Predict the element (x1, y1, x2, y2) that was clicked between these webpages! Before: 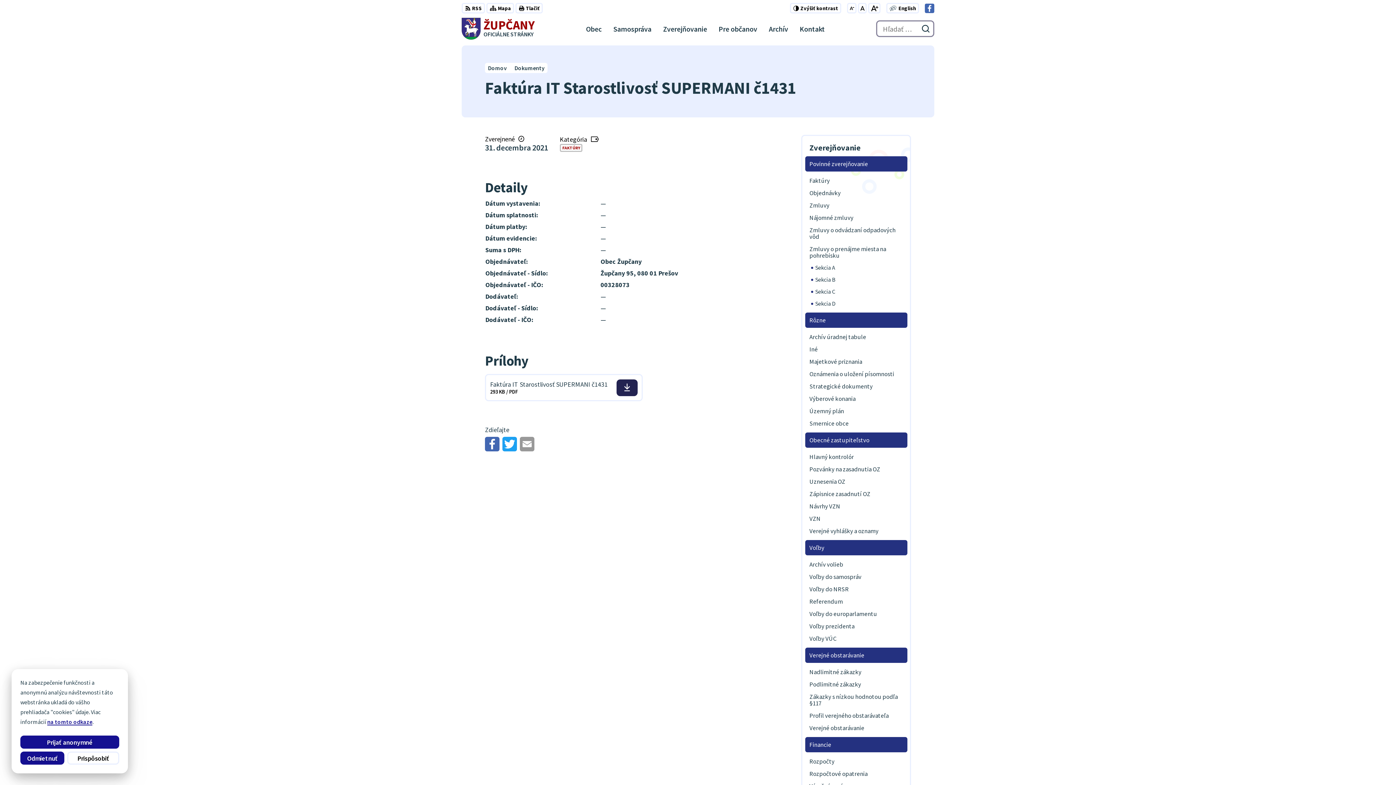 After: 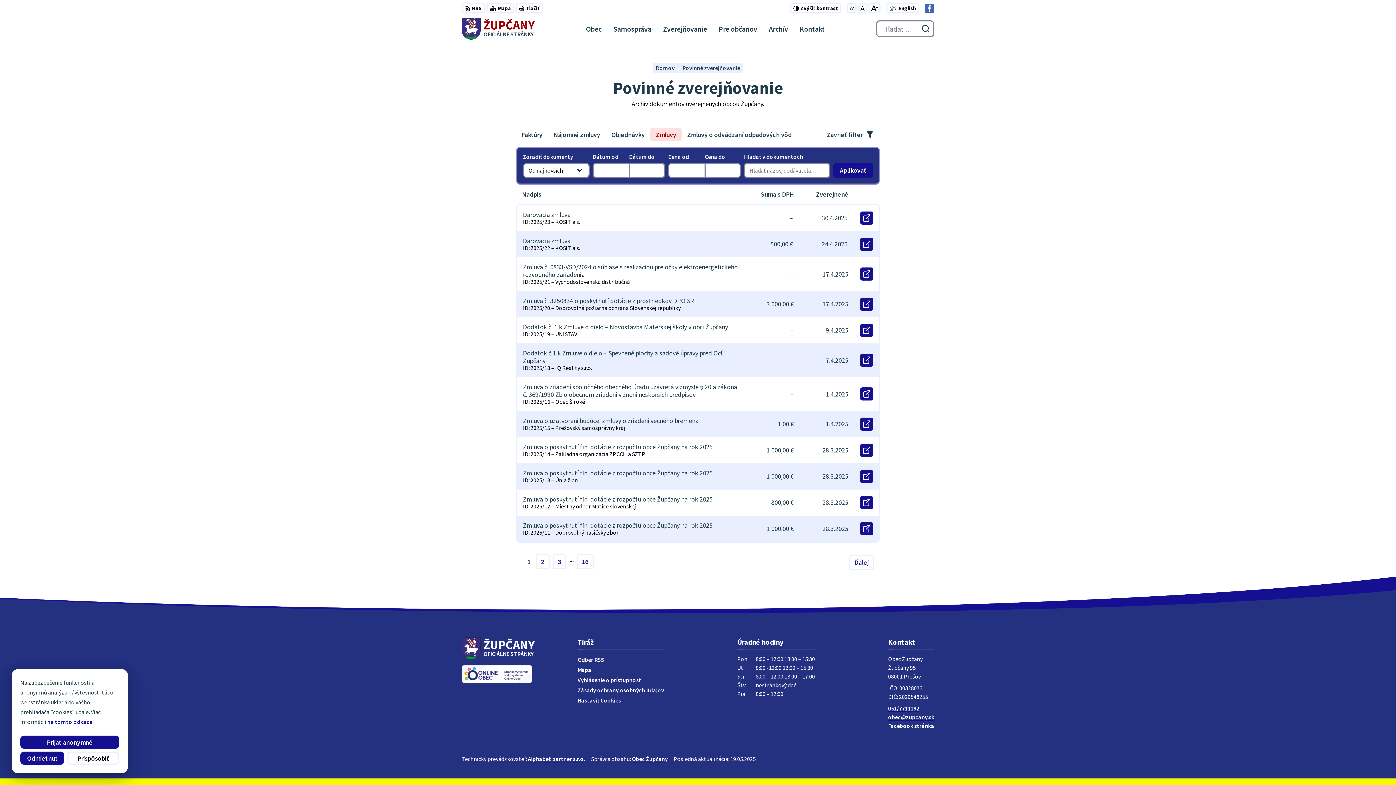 Action: label: Zmluvy bbox: (805, 199, 907, 211)